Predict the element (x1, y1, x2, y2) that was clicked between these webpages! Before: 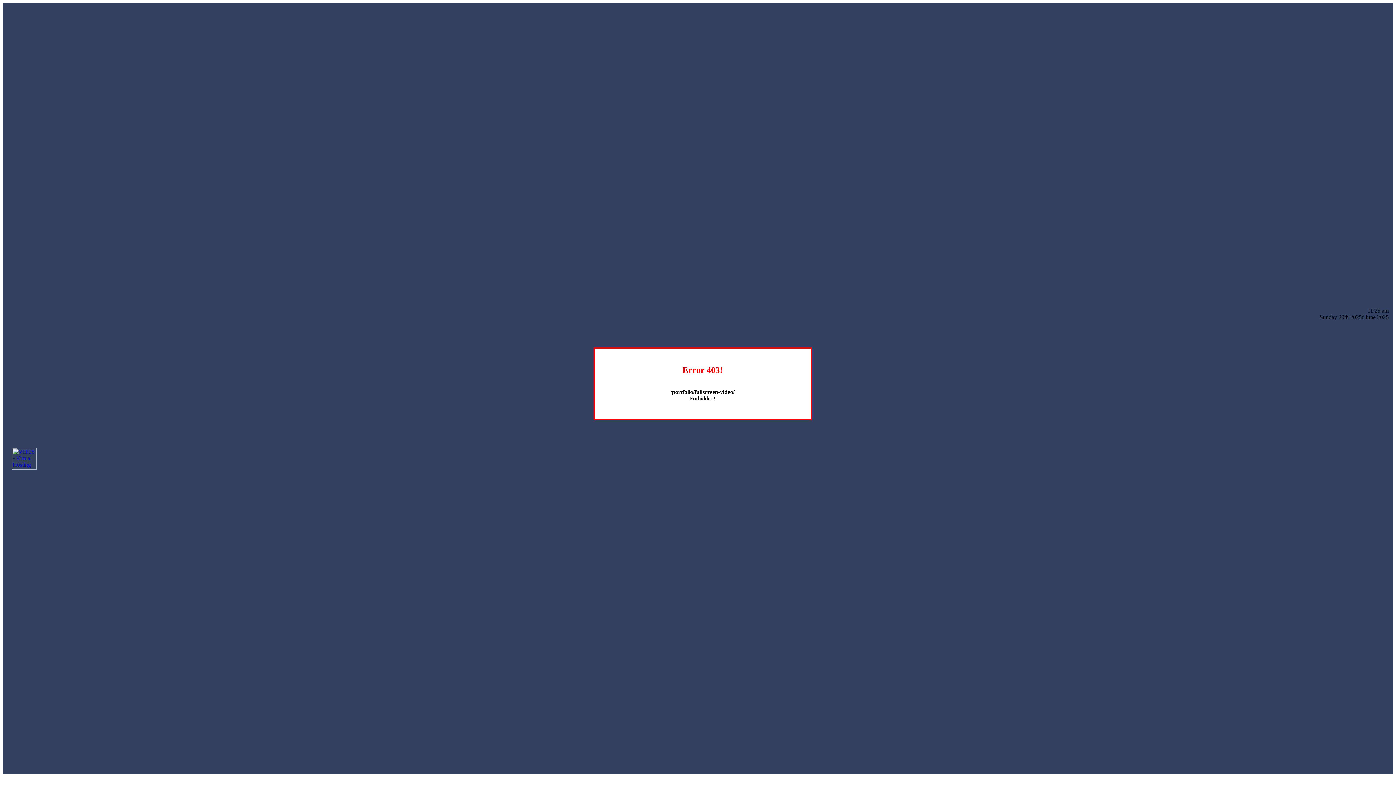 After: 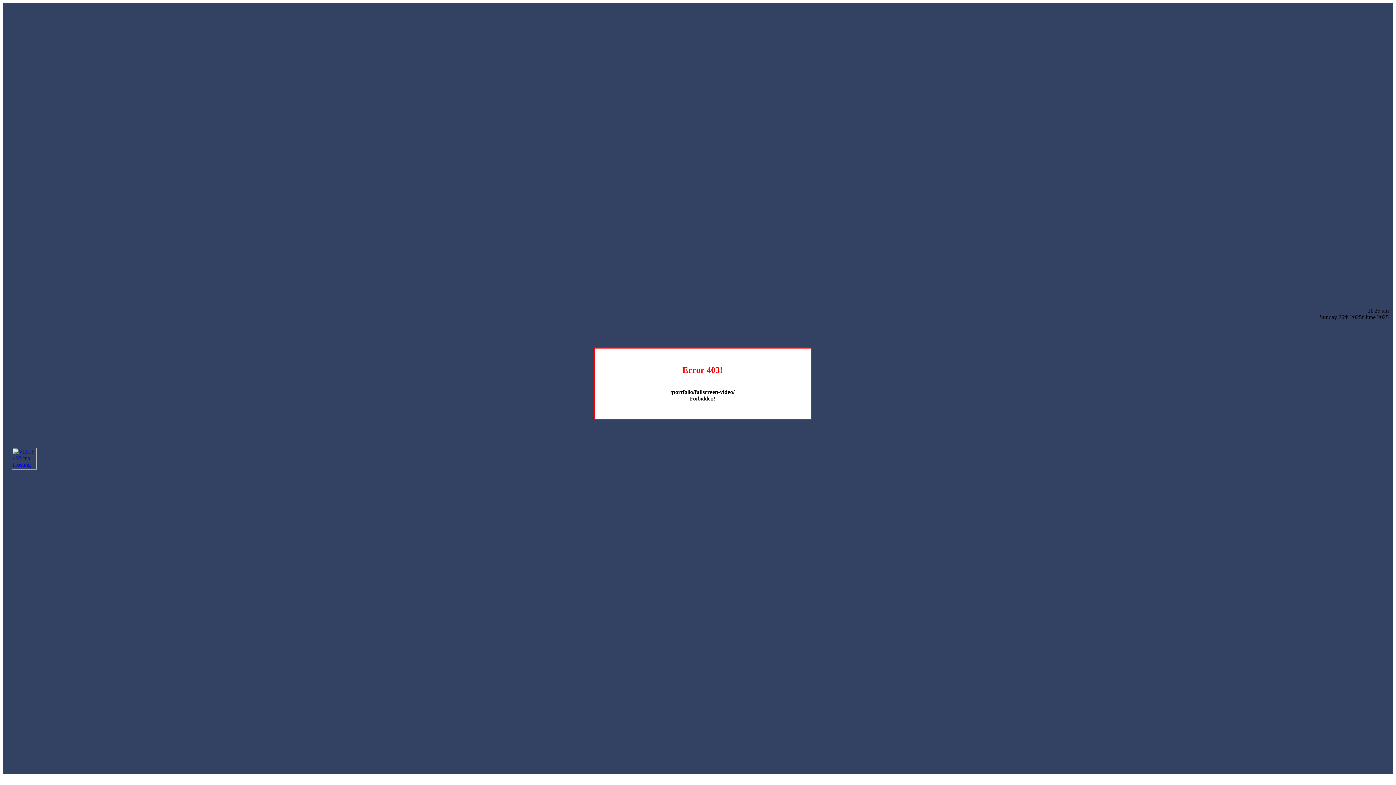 Action: bbox: (12, 464, 36, 470)